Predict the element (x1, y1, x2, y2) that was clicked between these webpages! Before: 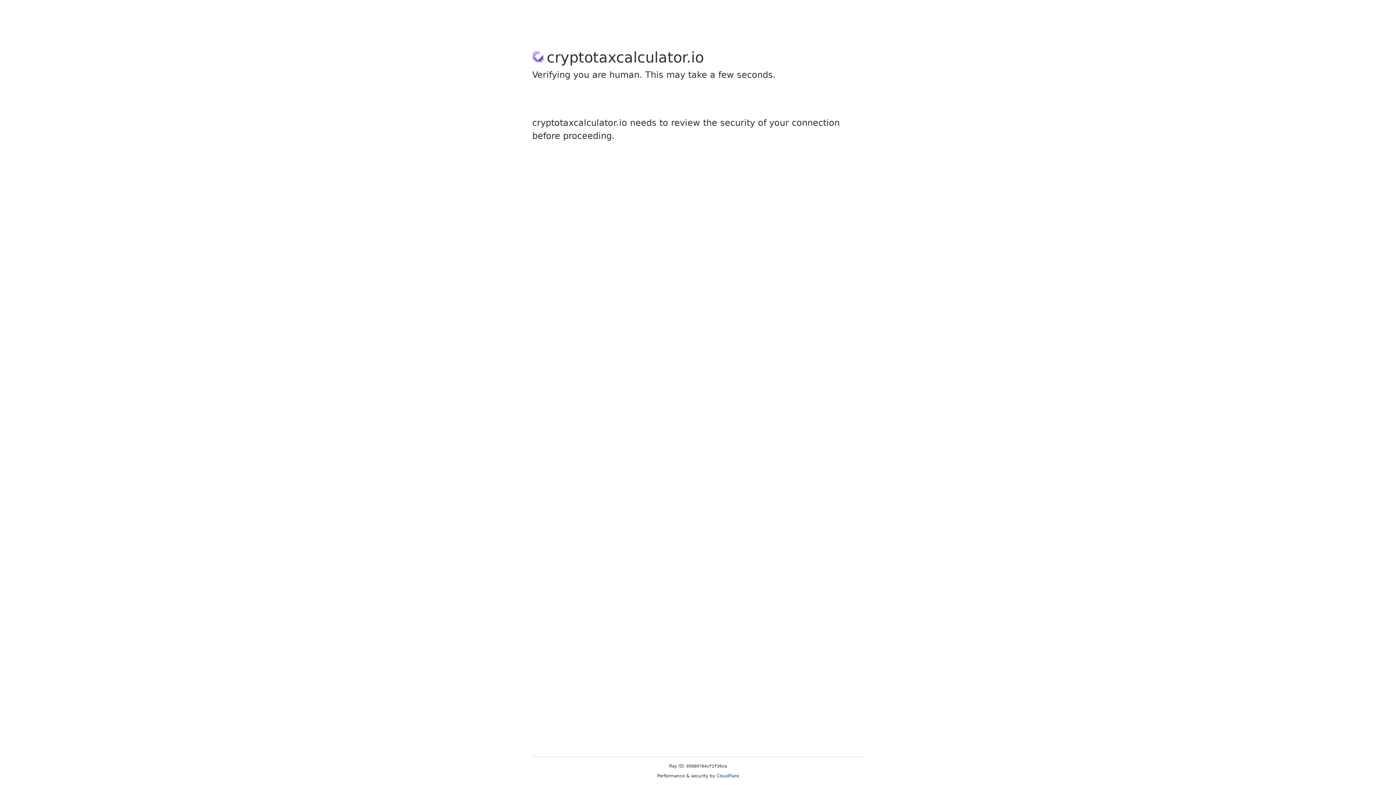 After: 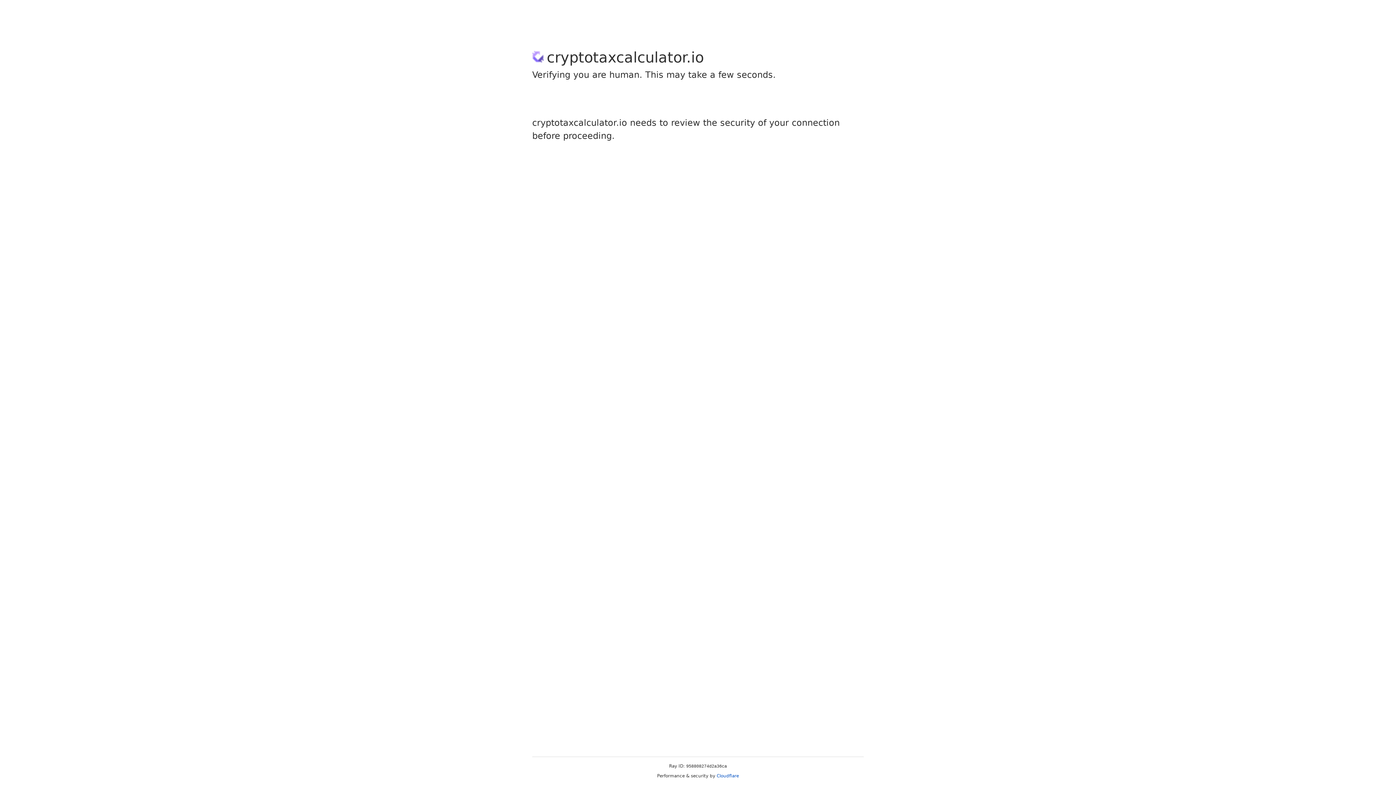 Action: bbox: (716, 773, 739, 778) label: Cloudflare